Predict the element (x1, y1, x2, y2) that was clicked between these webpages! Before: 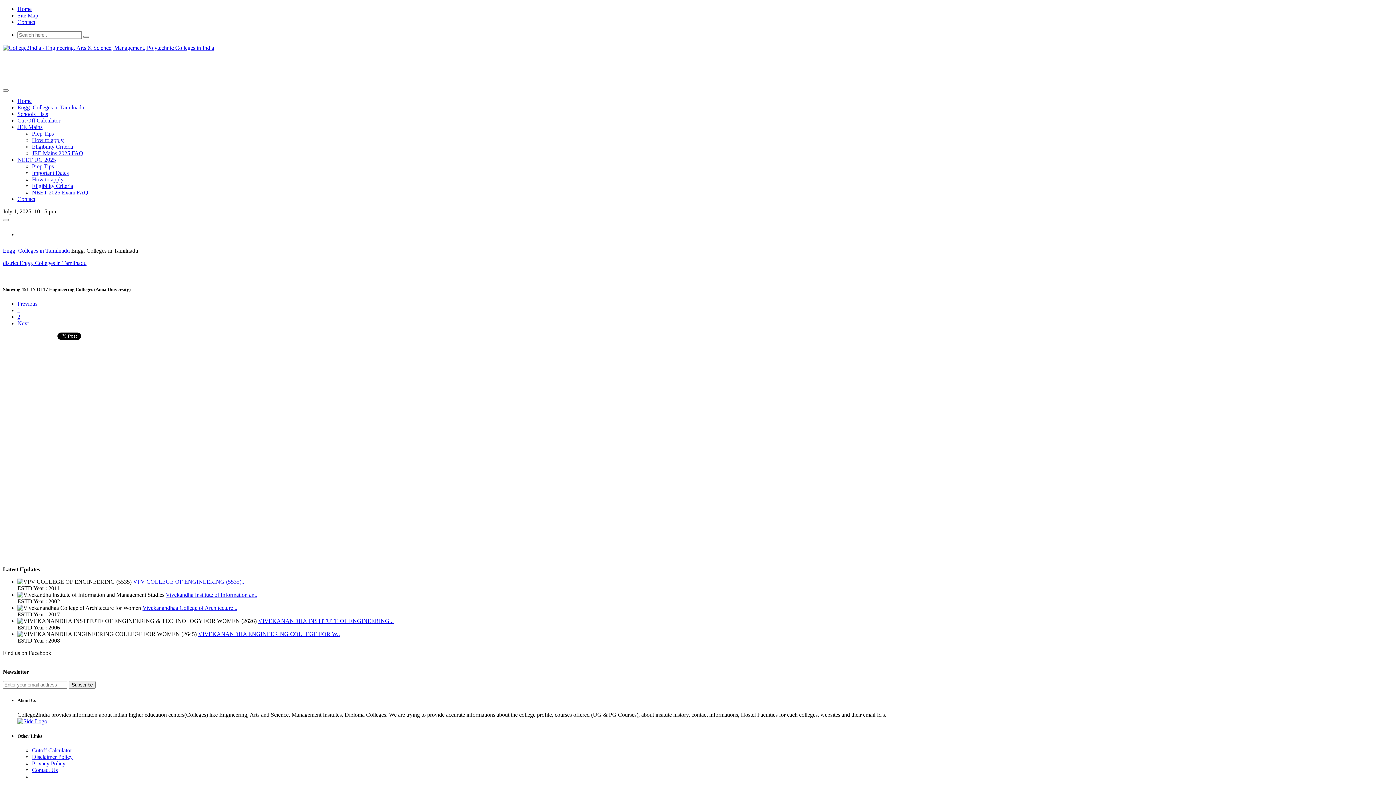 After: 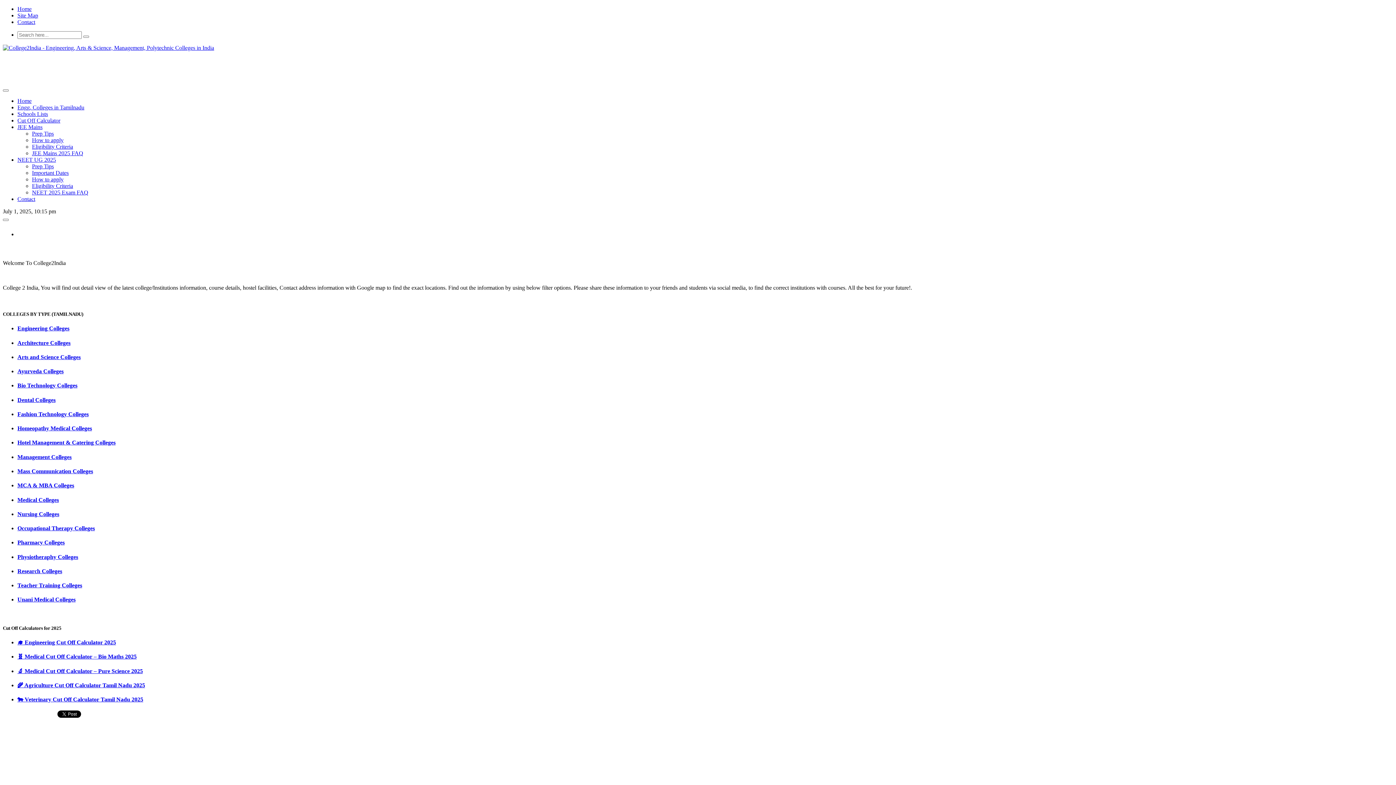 Action: bbox: (17, 718, 47, 724)